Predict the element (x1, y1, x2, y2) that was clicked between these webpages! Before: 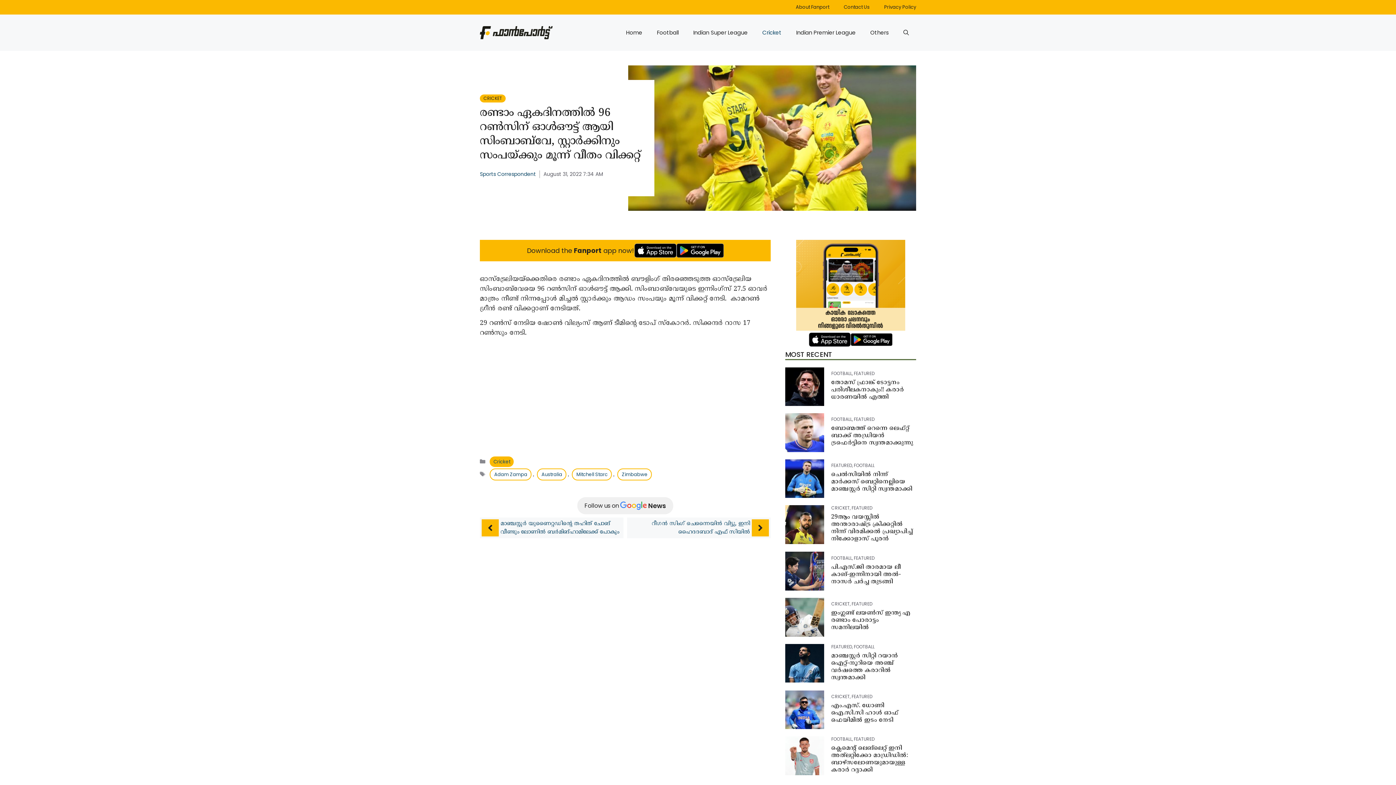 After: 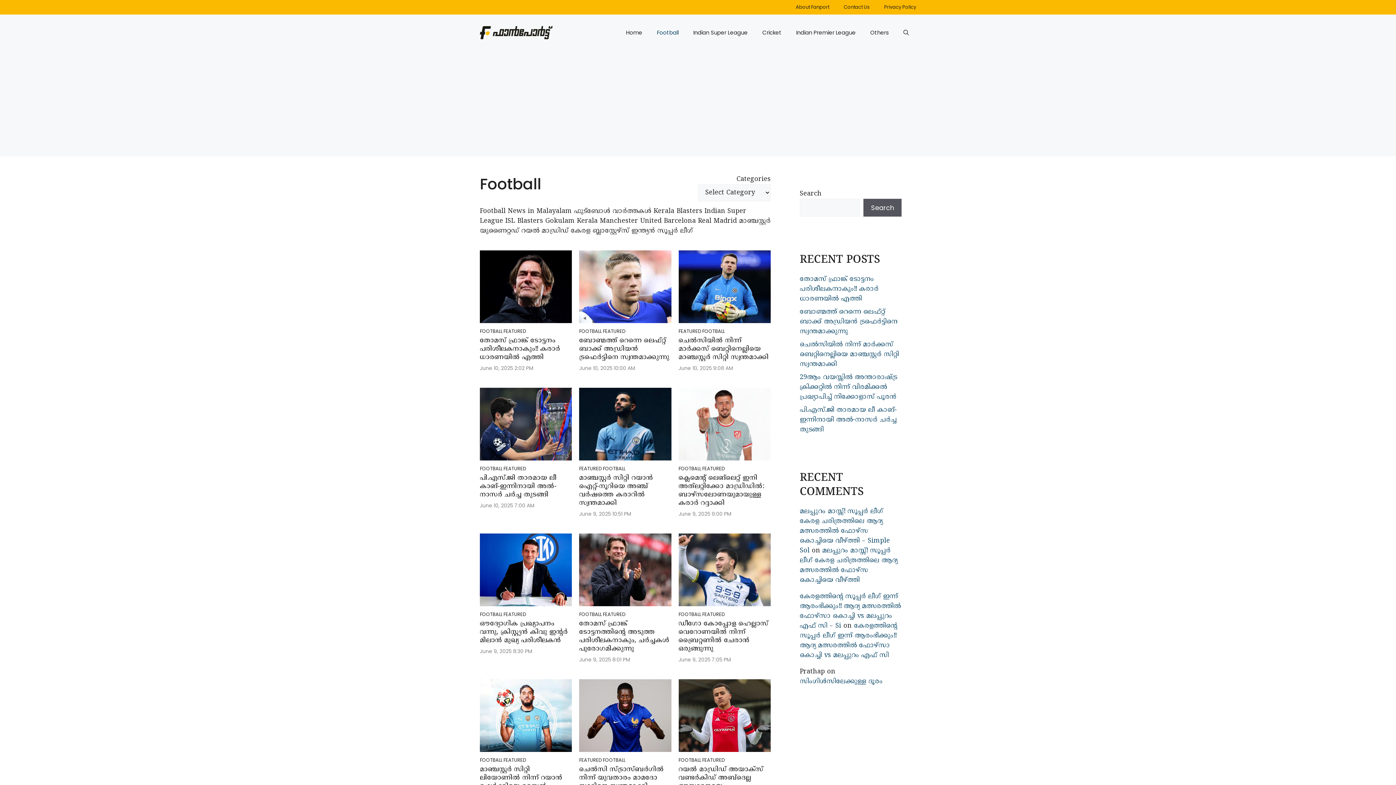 Action: bbox: (649, 21, 686, 43) label: Football